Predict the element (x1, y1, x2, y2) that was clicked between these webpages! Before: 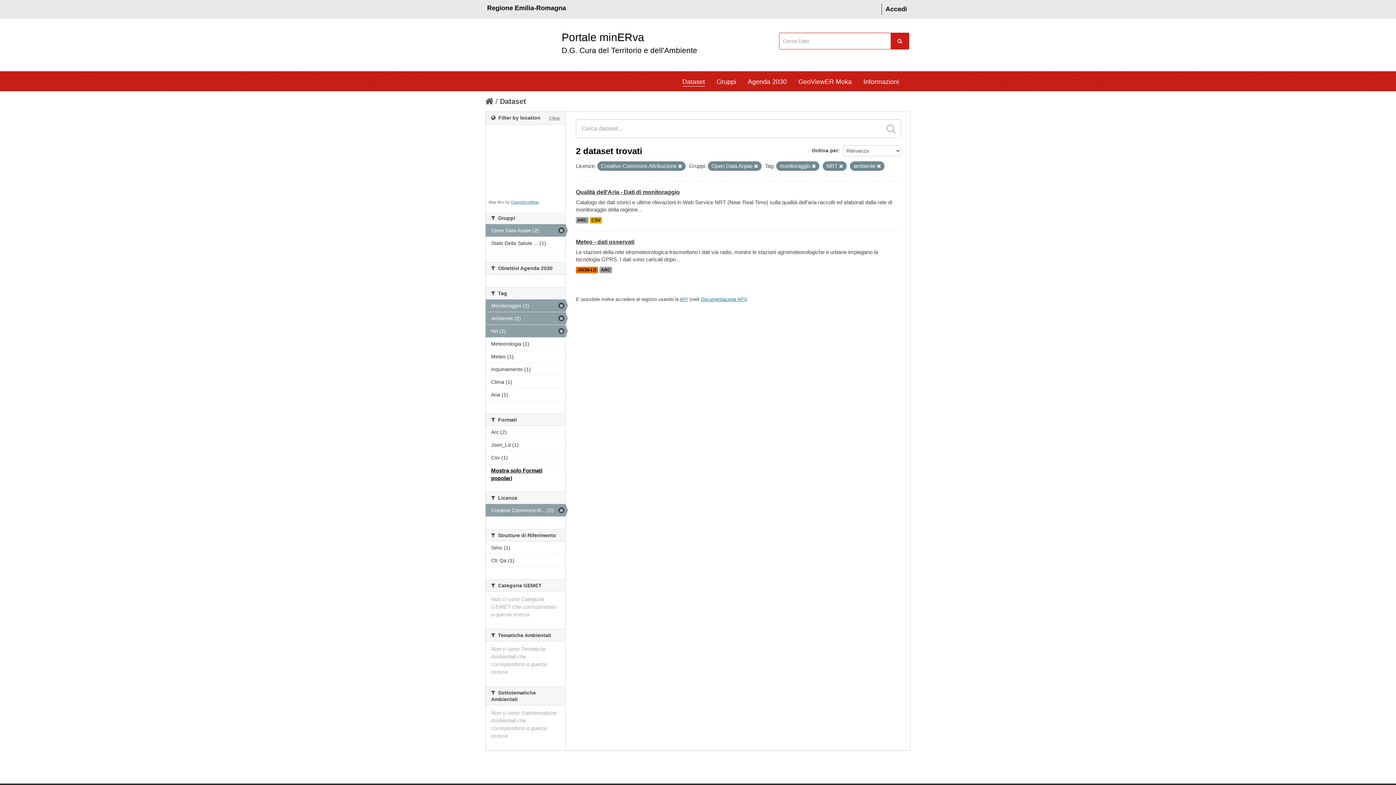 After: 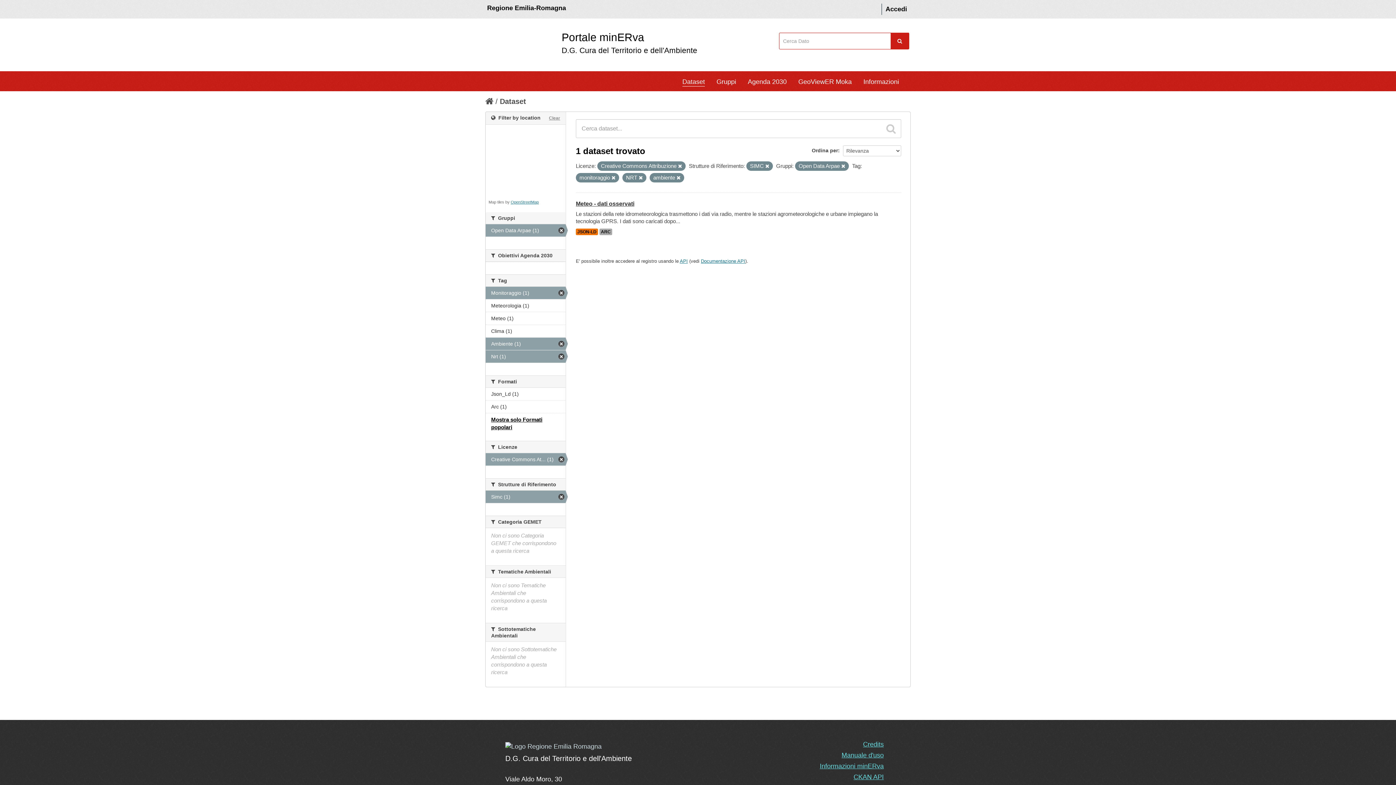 Action: label: Simc (1) bbox: (485, 541, 565, 554)